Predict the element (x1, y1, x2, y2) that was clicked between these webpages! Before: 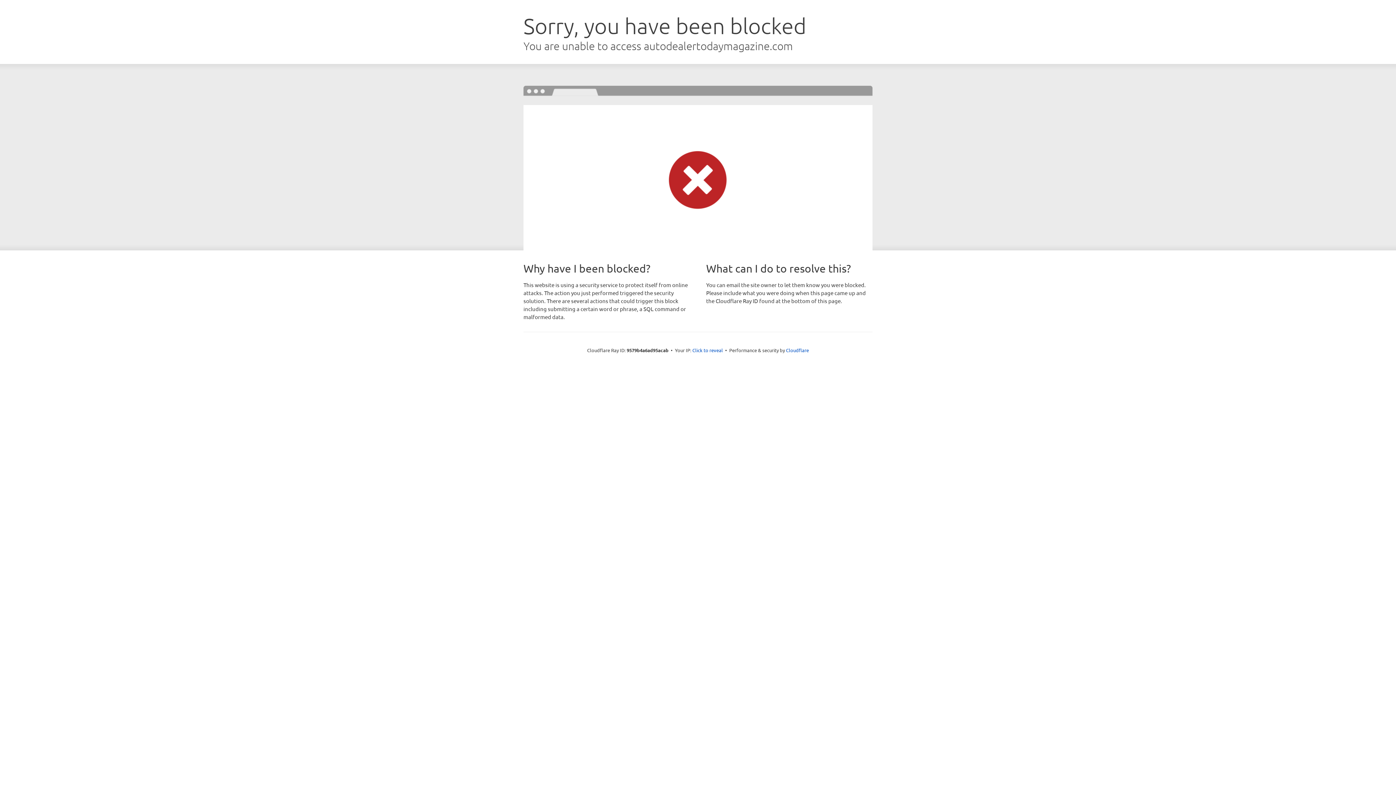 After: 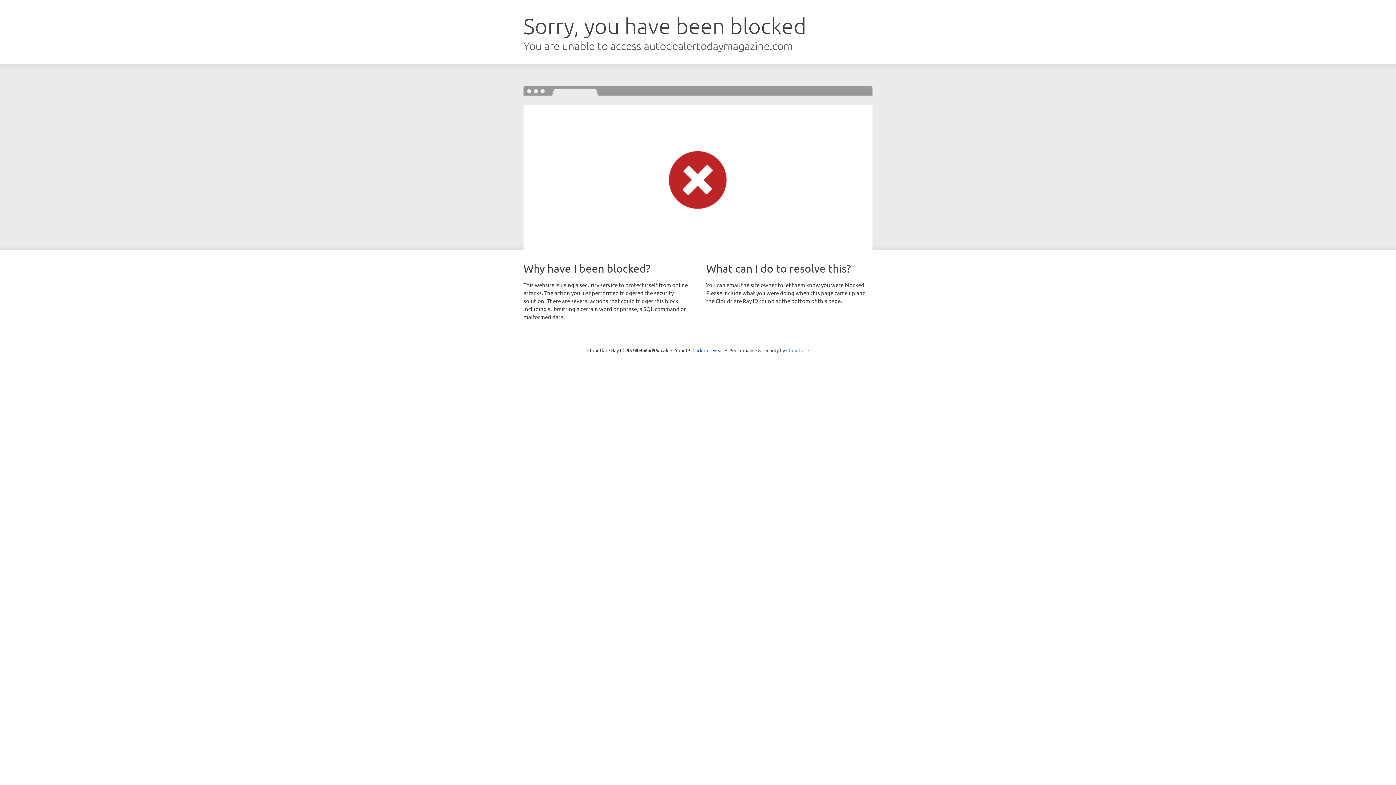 Action: bbox: (786, 347, 809, 353) label: Cloudflare